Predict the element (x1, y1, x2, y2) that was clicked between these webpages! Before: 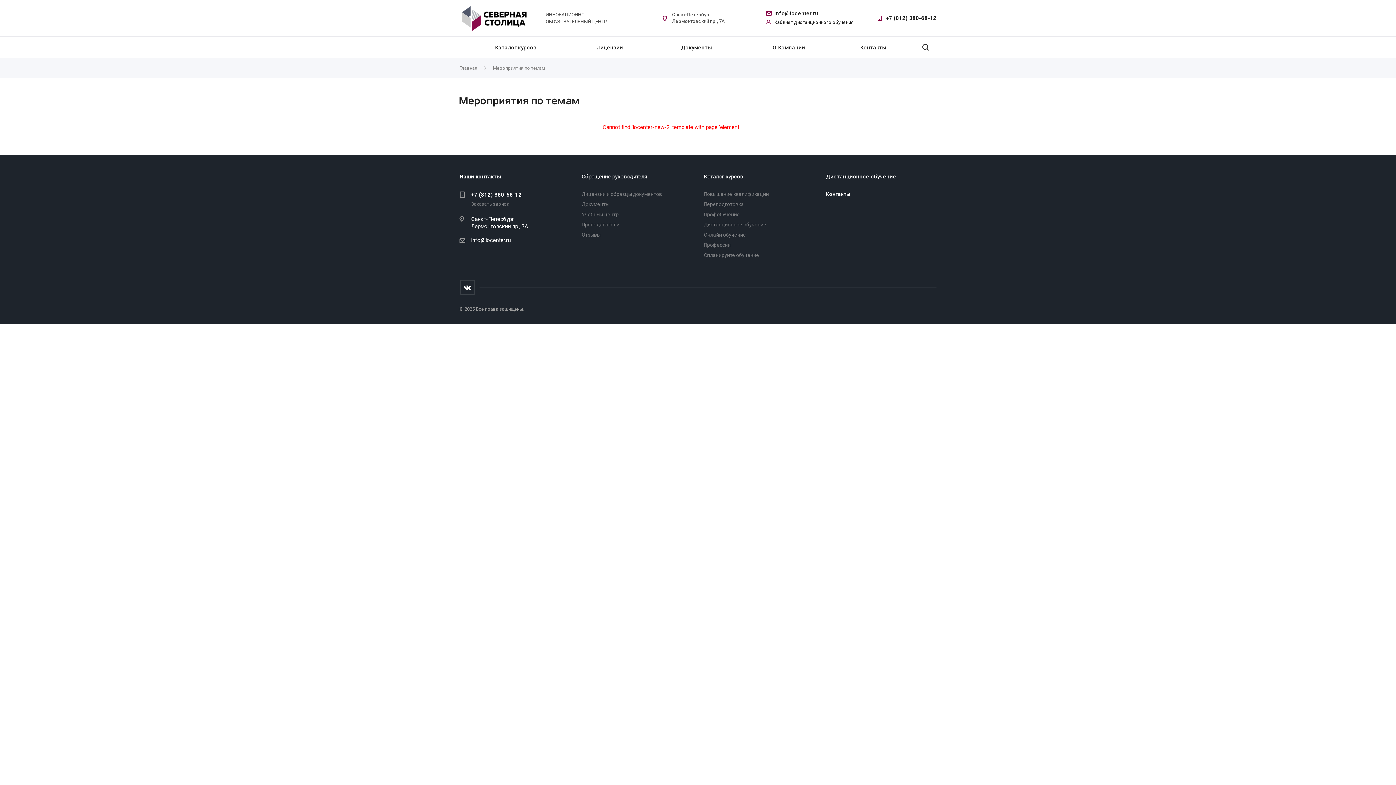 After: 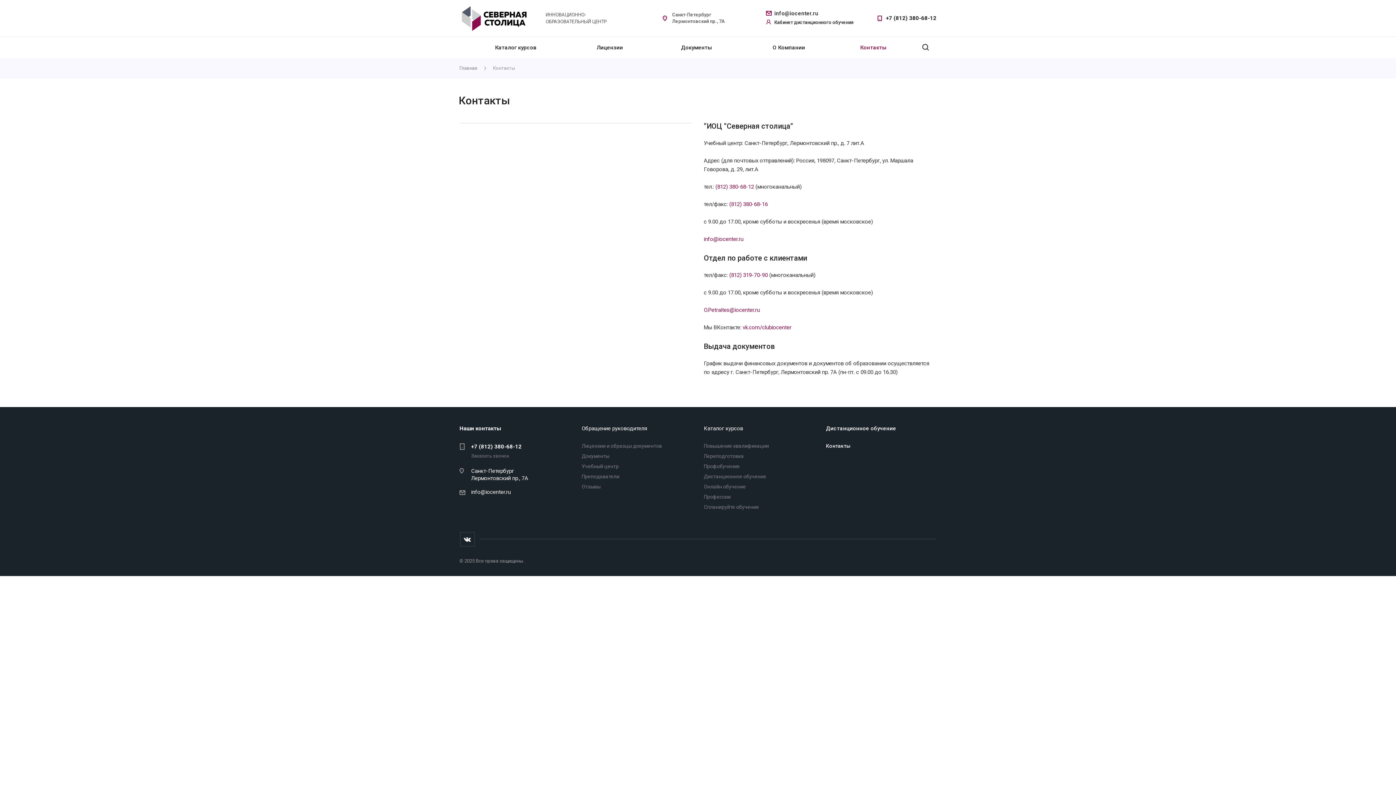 Action: bbox: (826, 191, 850, 197) label: Контакты